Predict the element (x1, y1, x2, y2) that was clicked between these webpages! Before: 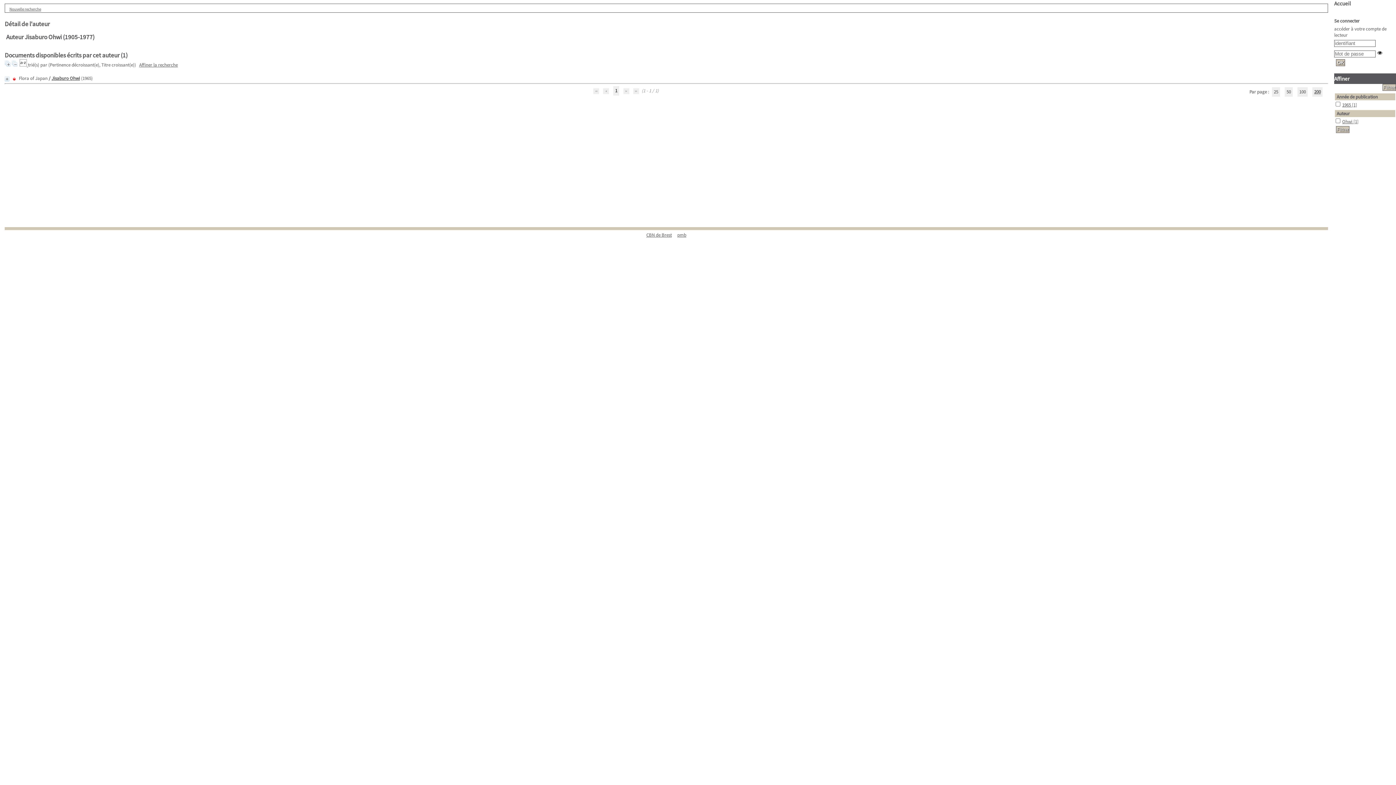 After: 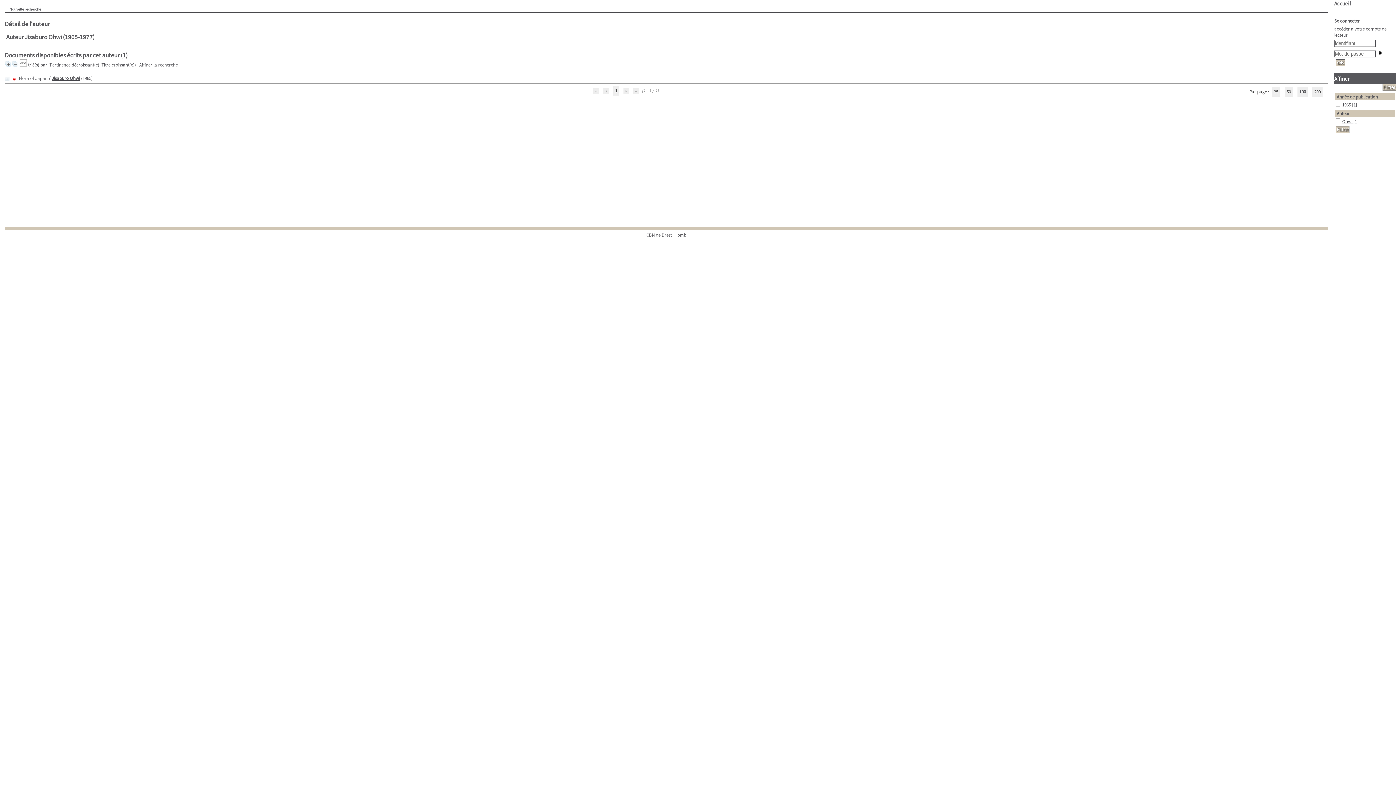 Action: bbox: (1297, 87, 1308, 96) label: 100